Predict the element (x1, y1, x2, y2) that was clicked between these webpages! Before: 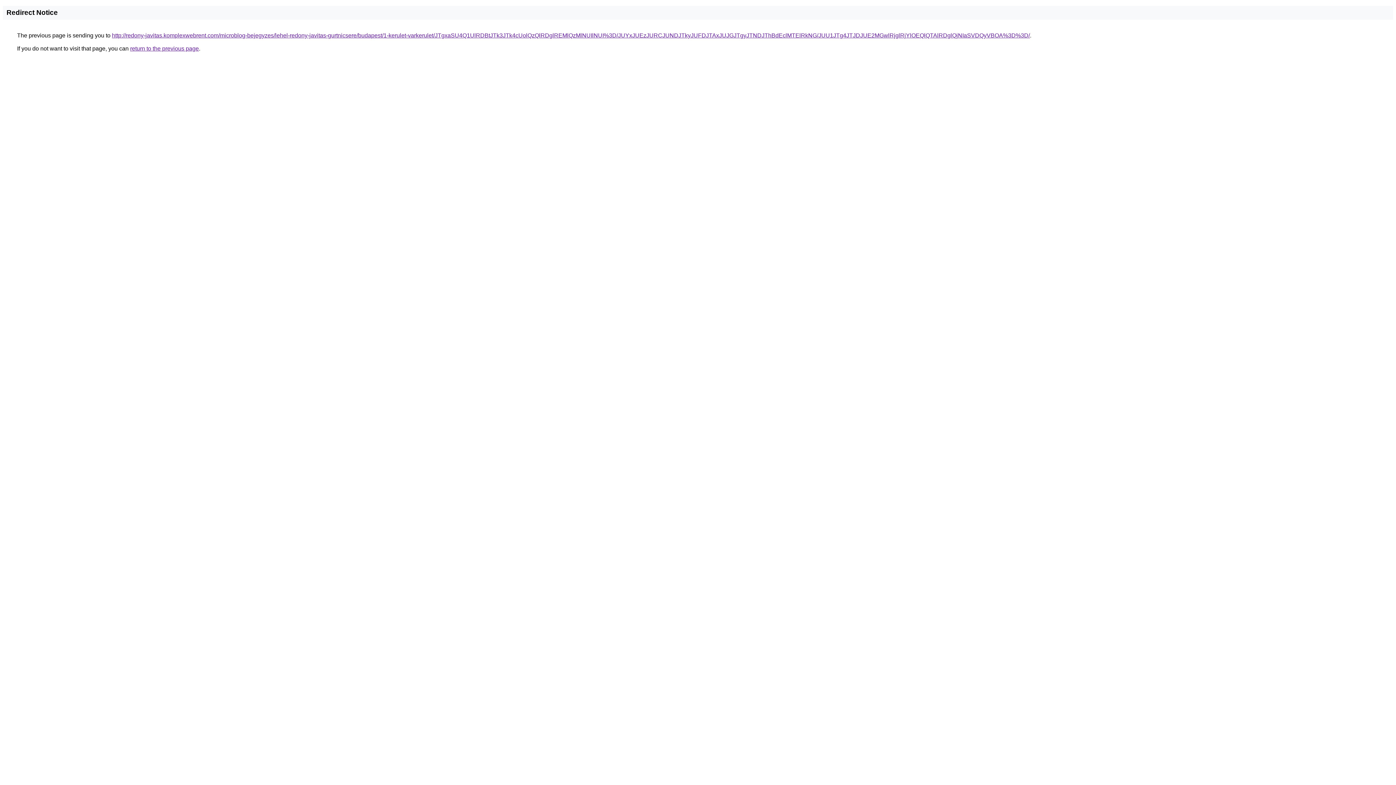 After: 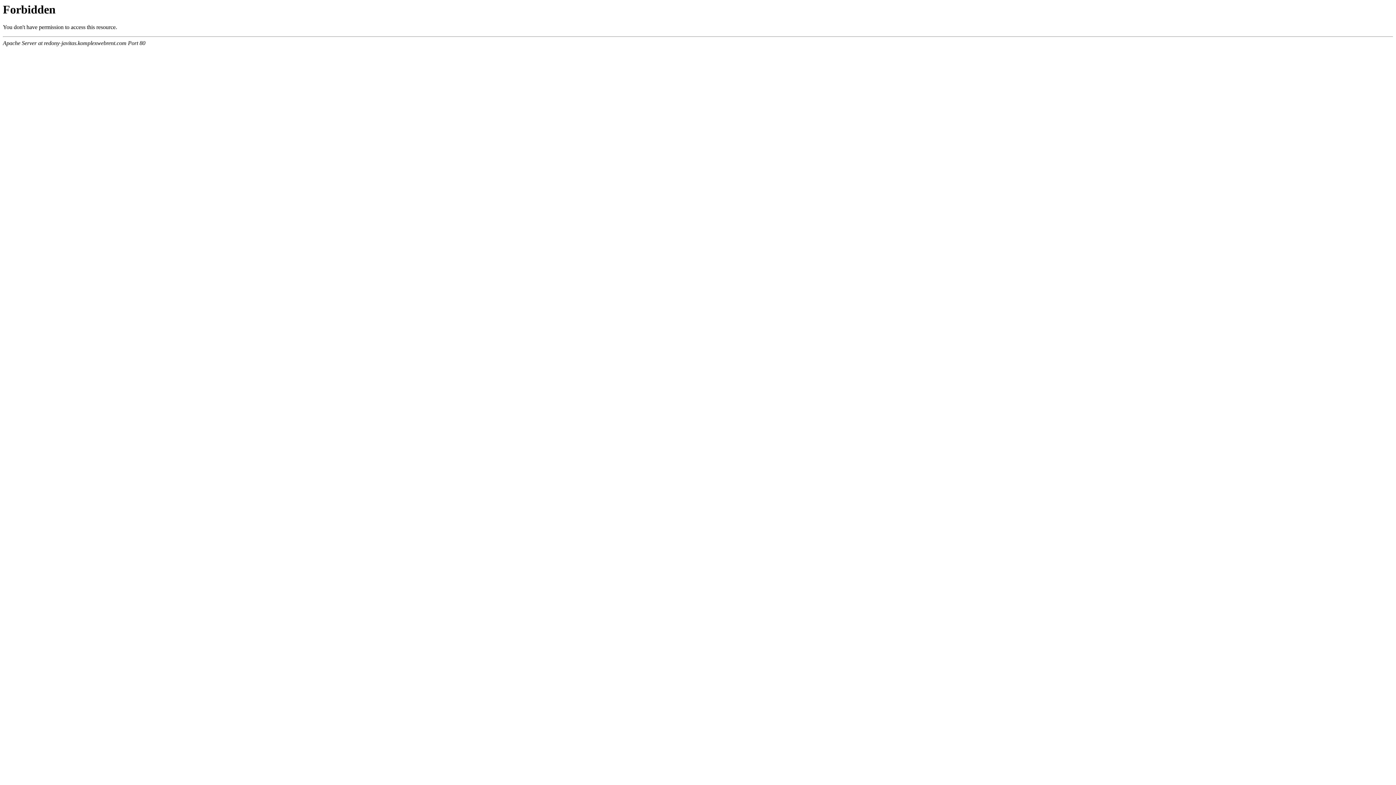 Action: label: http://redony-javitas.komplexwebrent.com/microblog-bejegyzes/lehel-redony-javitas-gurtnicsere/budapest/1-kerulet-varkerulet/JTgxaSU4Q1UlRDBtJTk3JTk4cUolQzQlRDglREMlQzMlNUIlNUI%3D/JUYxJUEzJURCJUNDJTkyJUFDJTAxJUJGJTgyJTNDJThBdEclMTElRkNG/JUU1JTg4JTJDJUE2MGwlRjglRjYlOEQlQTAlRDglQjNIaSVDQyVBOA%3D%3D/ bbox: (112, 32, 1030, 38)